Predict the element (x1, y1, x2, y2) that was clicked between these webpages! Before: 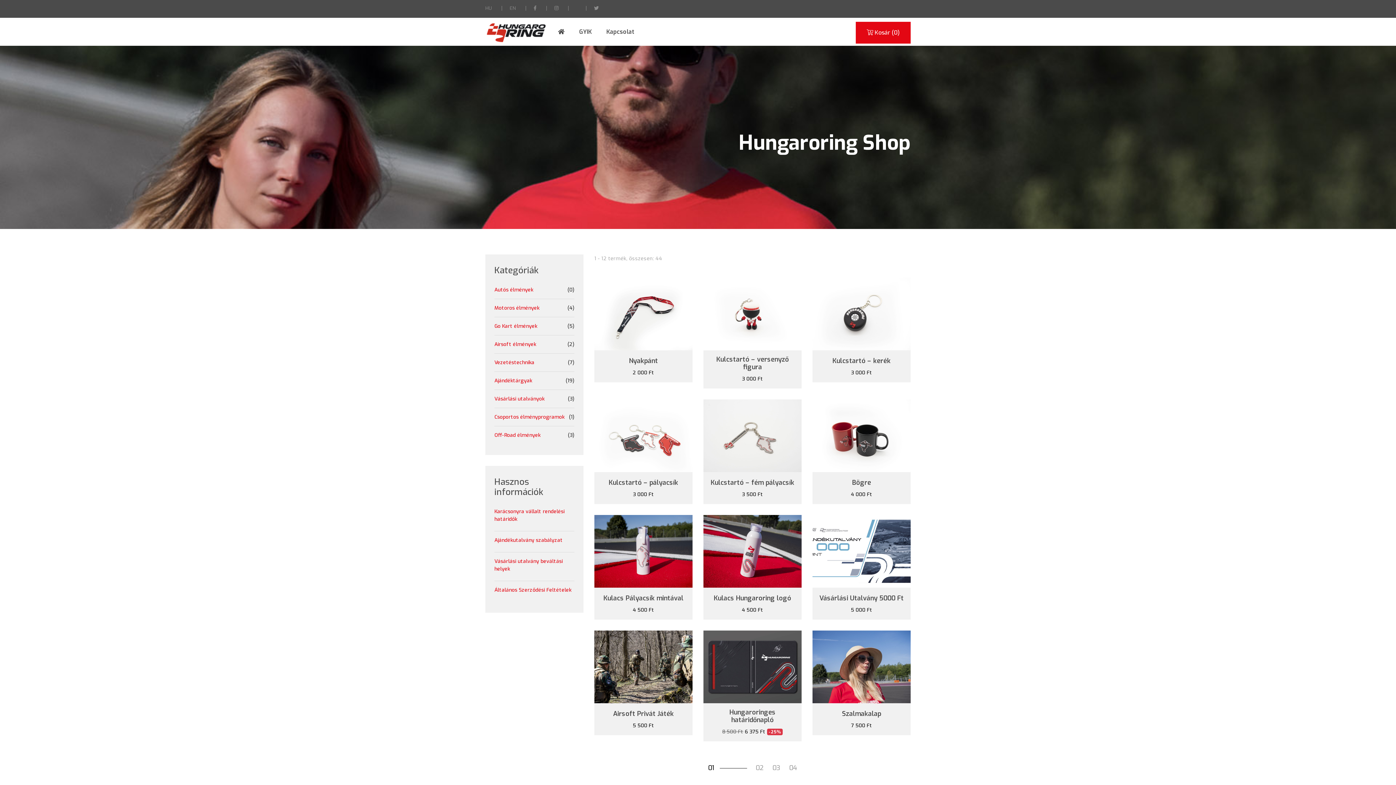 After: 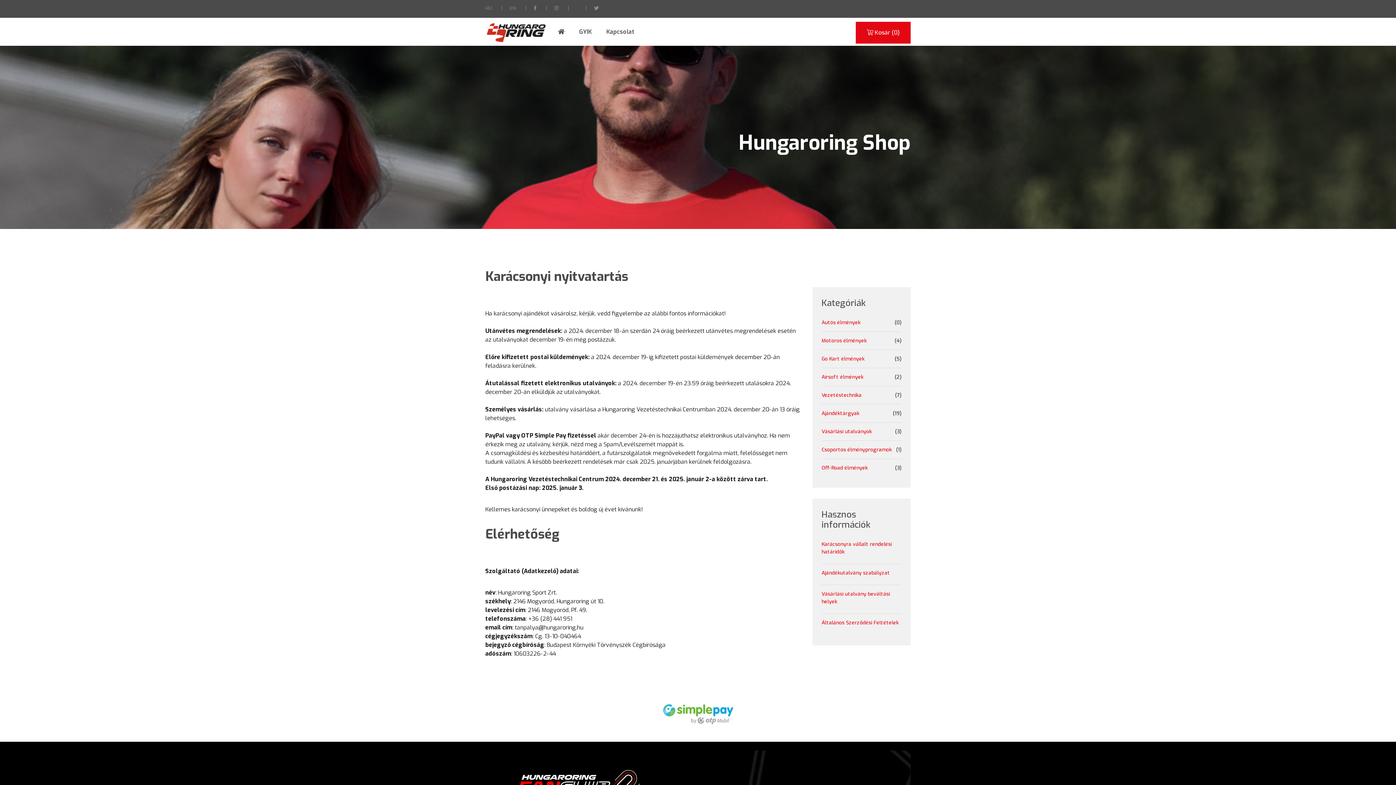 Action: bbox: (606, 19, 634, 44) label: Kapcsolat